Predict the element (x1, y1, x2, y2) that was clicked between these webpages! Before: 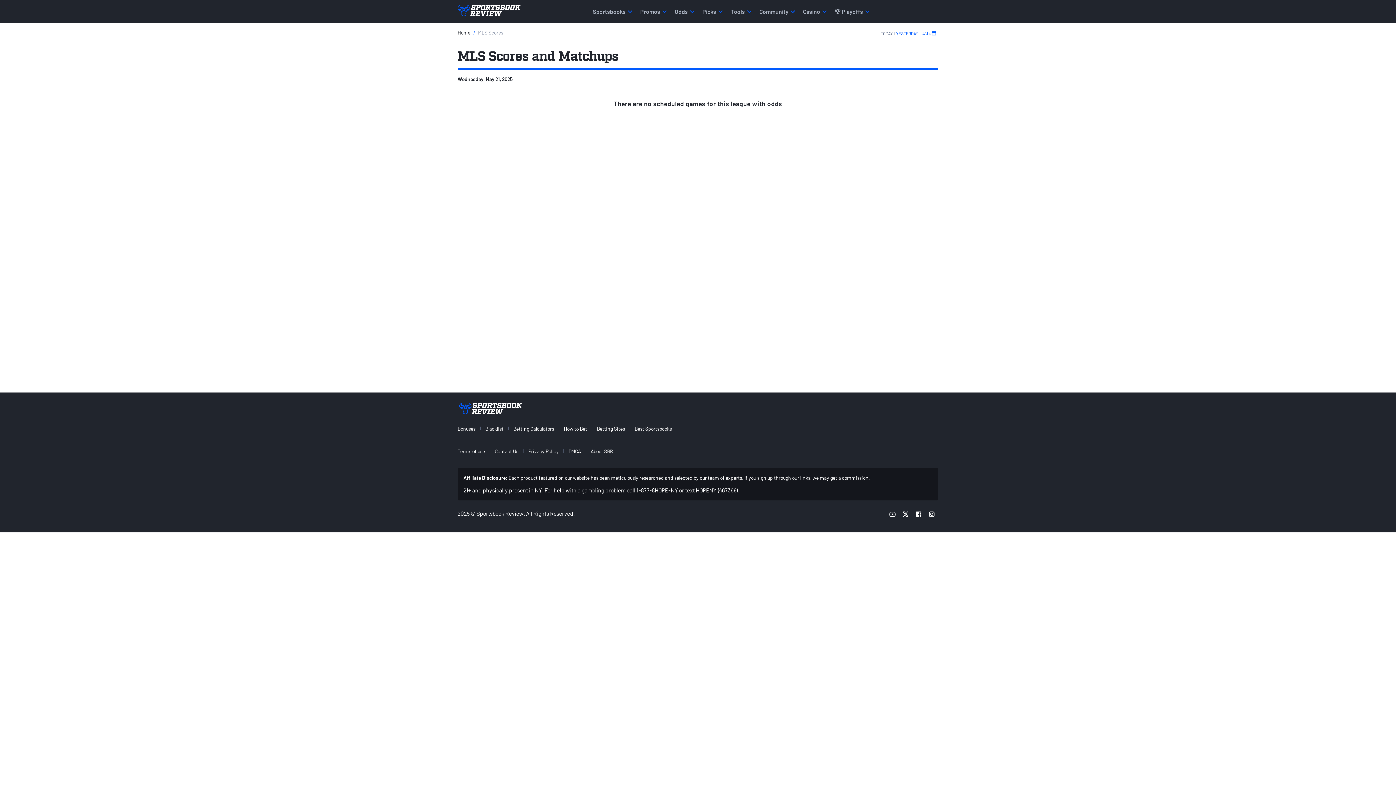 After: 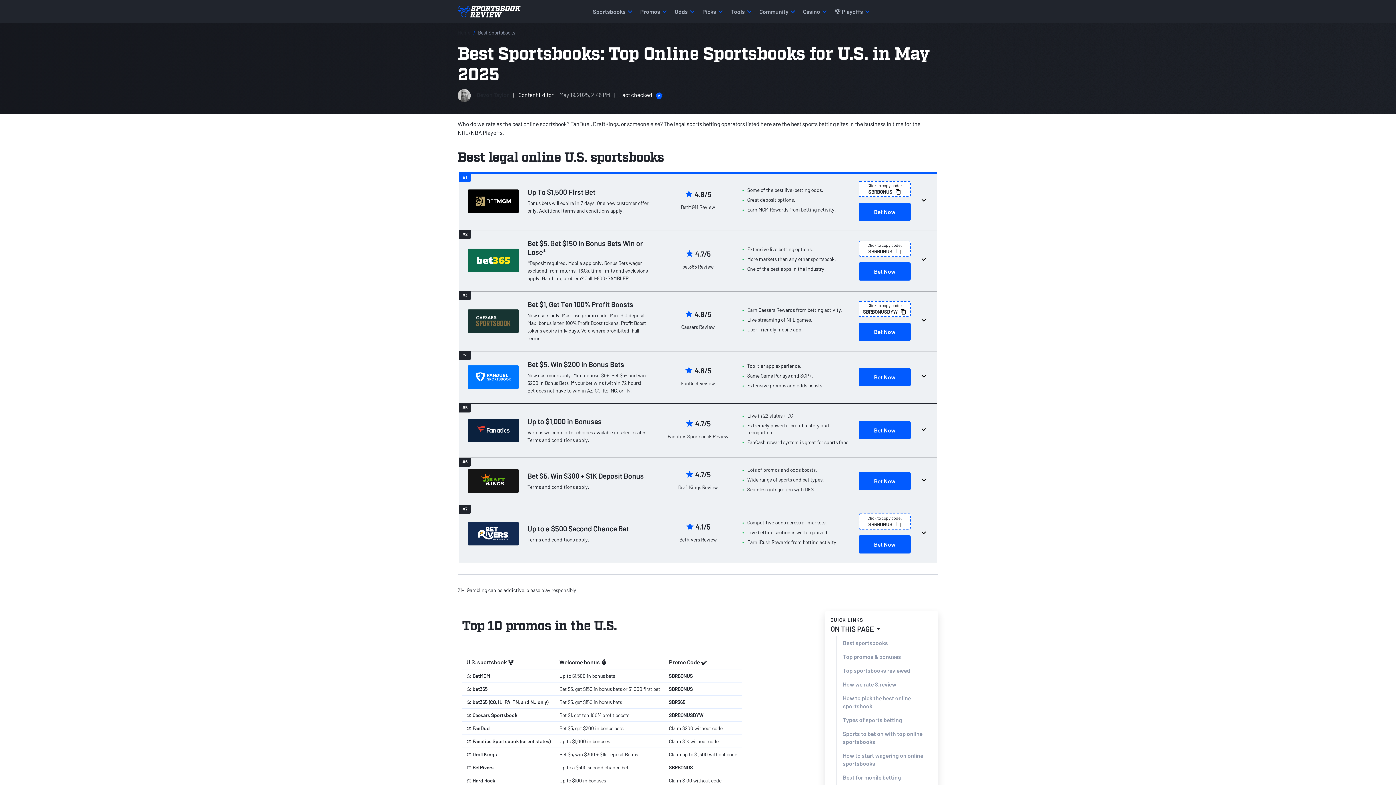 Action: bbox: (633, 423, 673, 434) label: Best Sportsbooks